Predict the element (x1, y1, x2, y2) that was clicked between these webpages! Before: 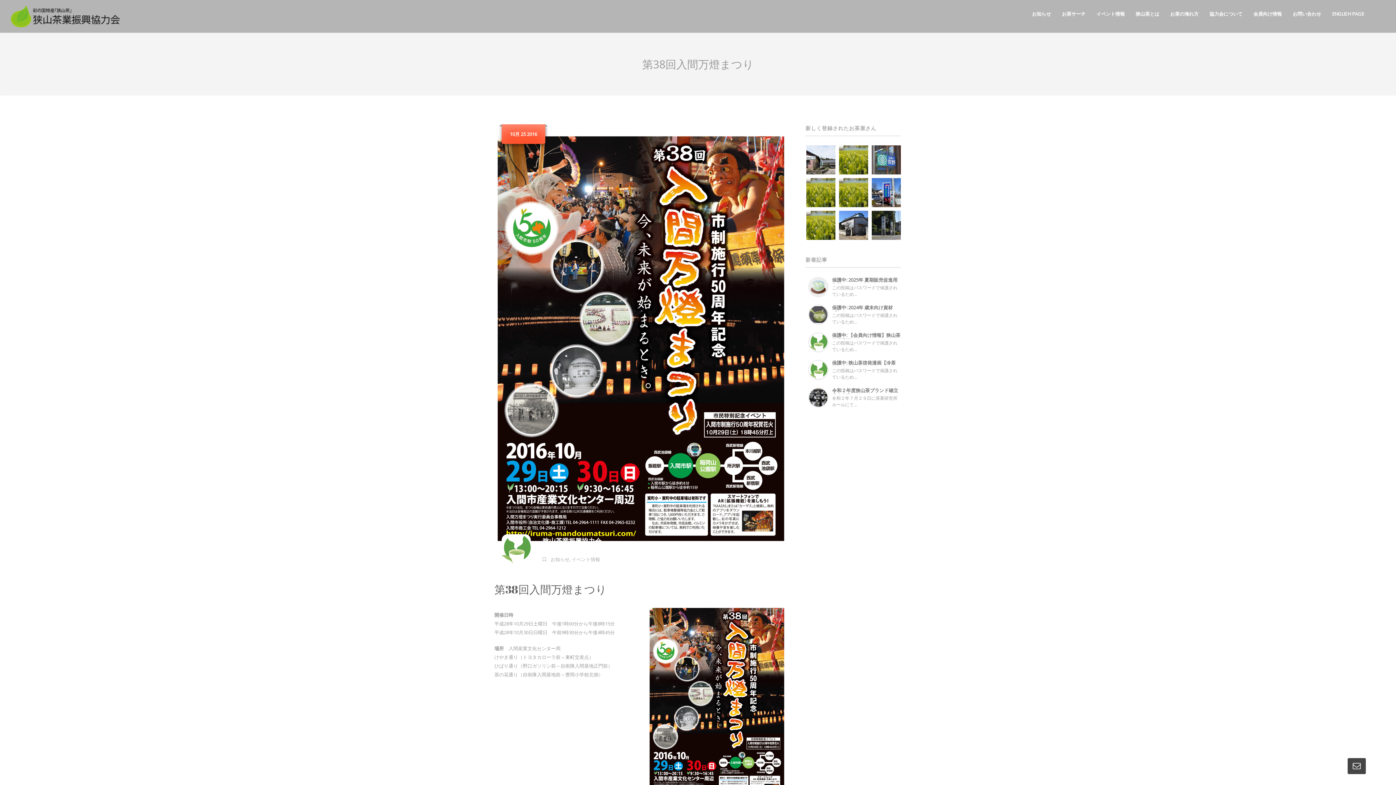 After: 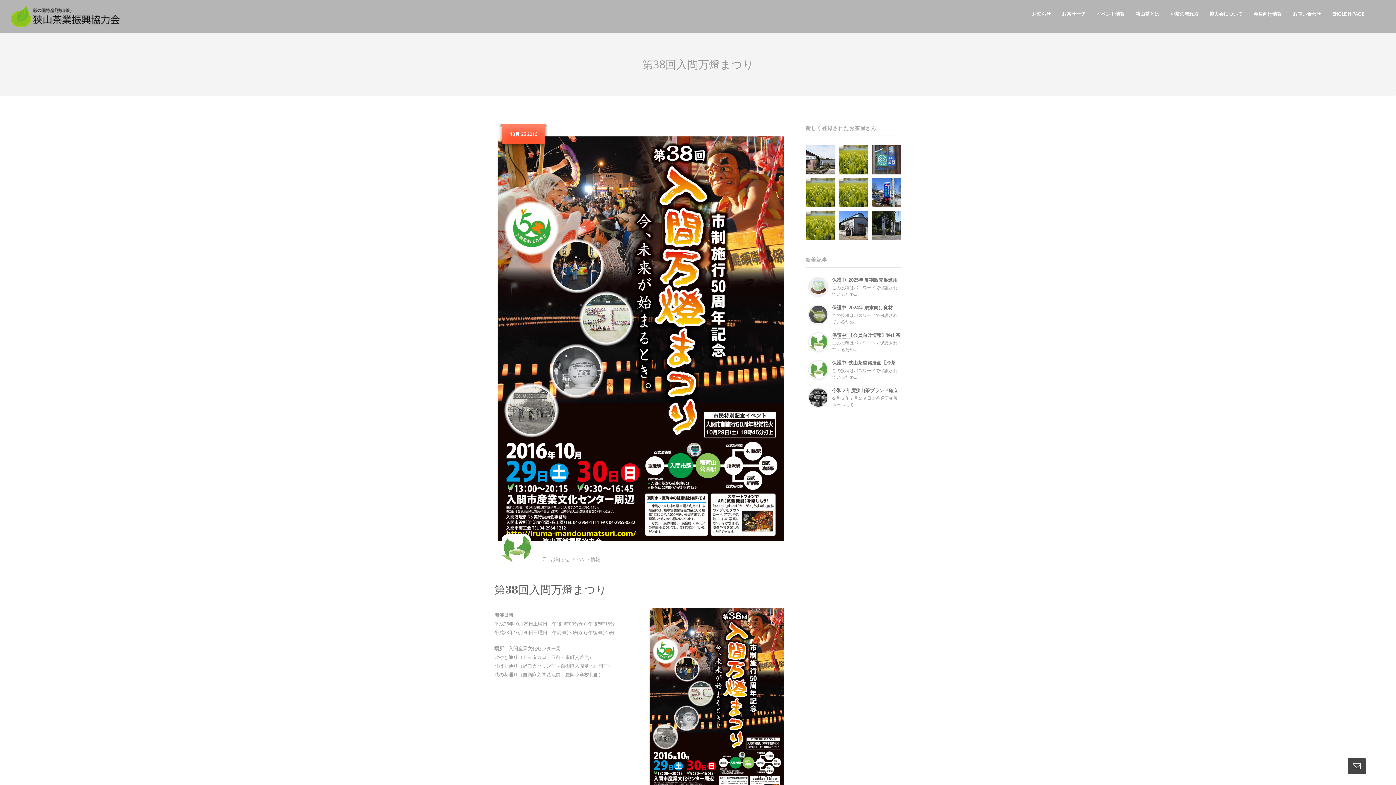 Action: bbox: (490, 534, 531, 563)